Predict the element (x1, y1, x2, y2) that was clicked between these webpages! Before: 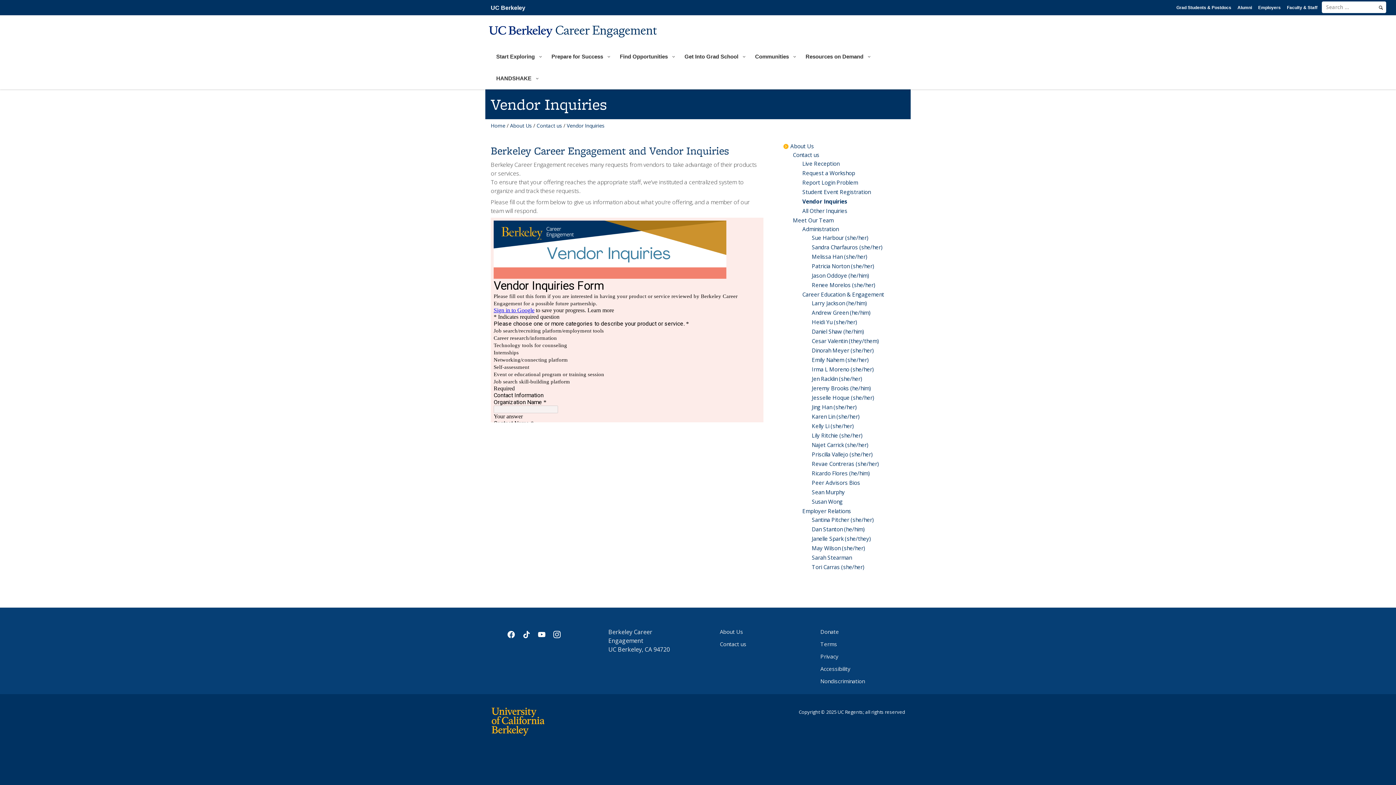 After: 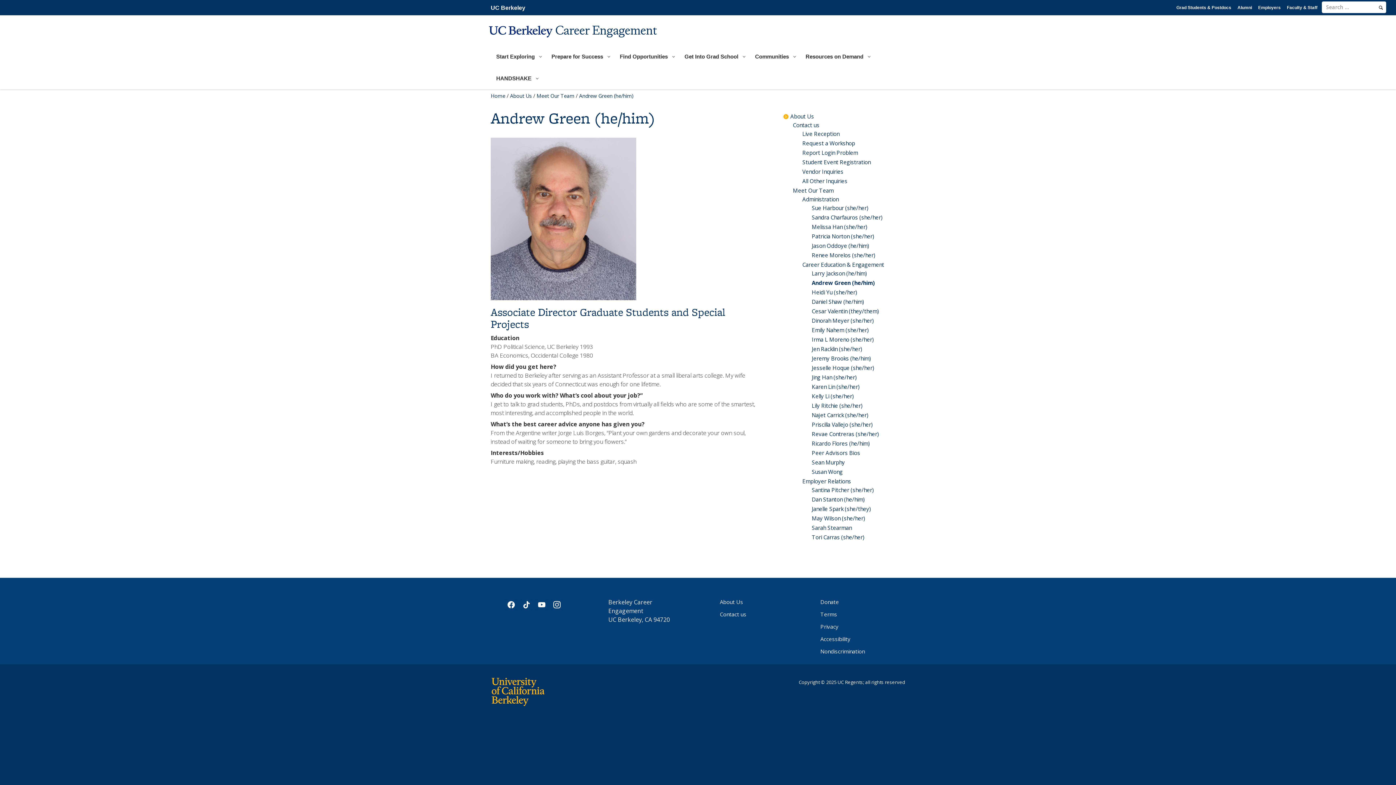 Action: label: Andrew Green (he/him) bbox: (812, 309, 870, 316)